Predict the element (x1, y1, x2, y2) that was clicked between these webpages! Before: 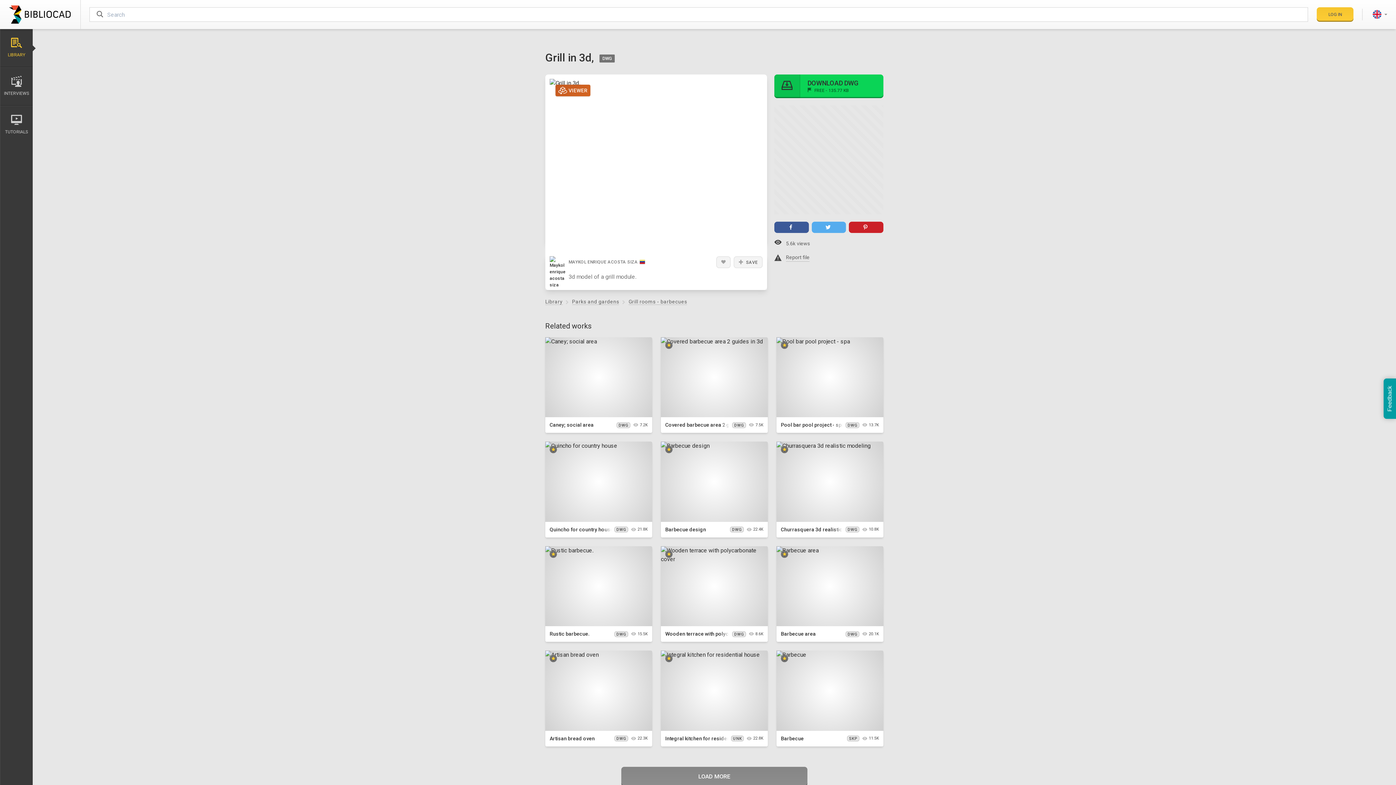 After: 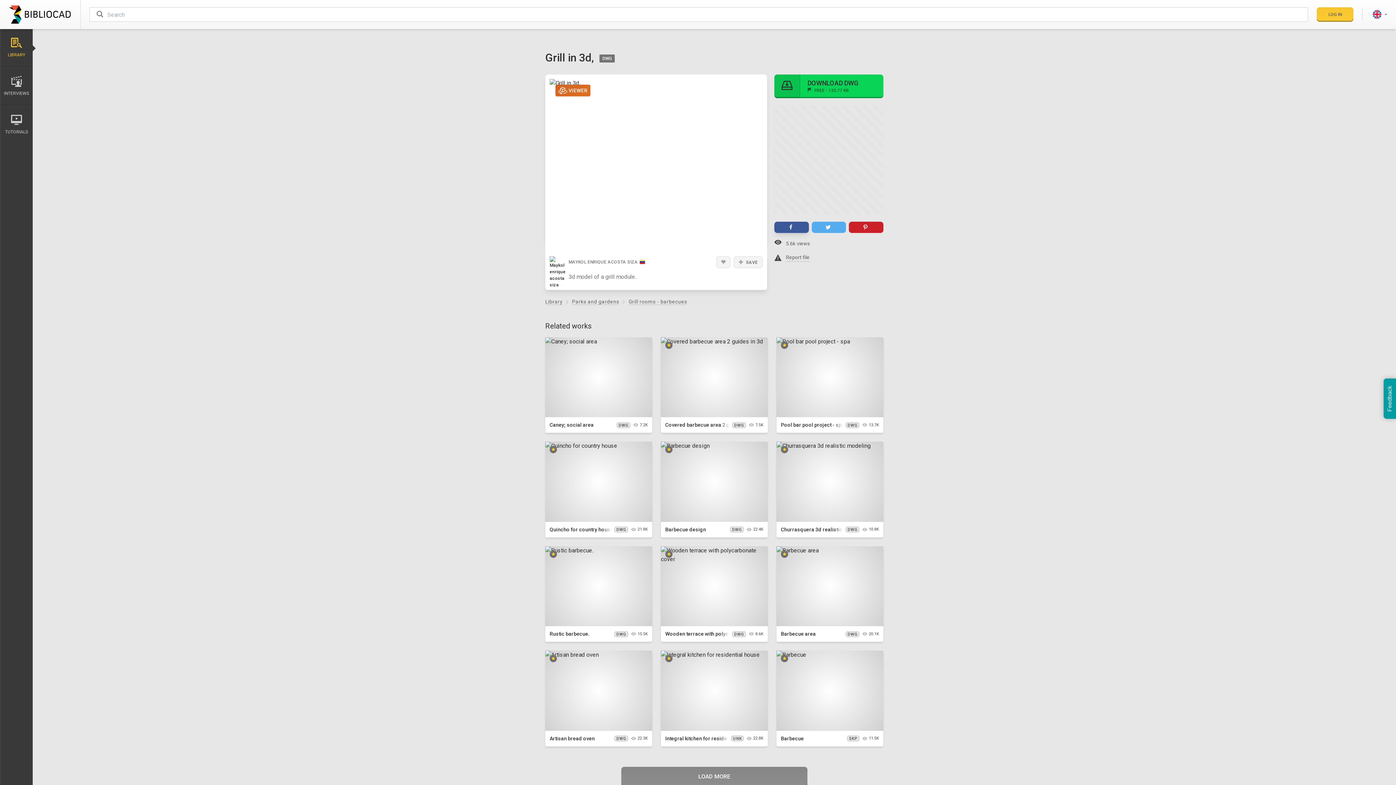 Action: bbox: (774, 203, 808, 214) label: Facebook